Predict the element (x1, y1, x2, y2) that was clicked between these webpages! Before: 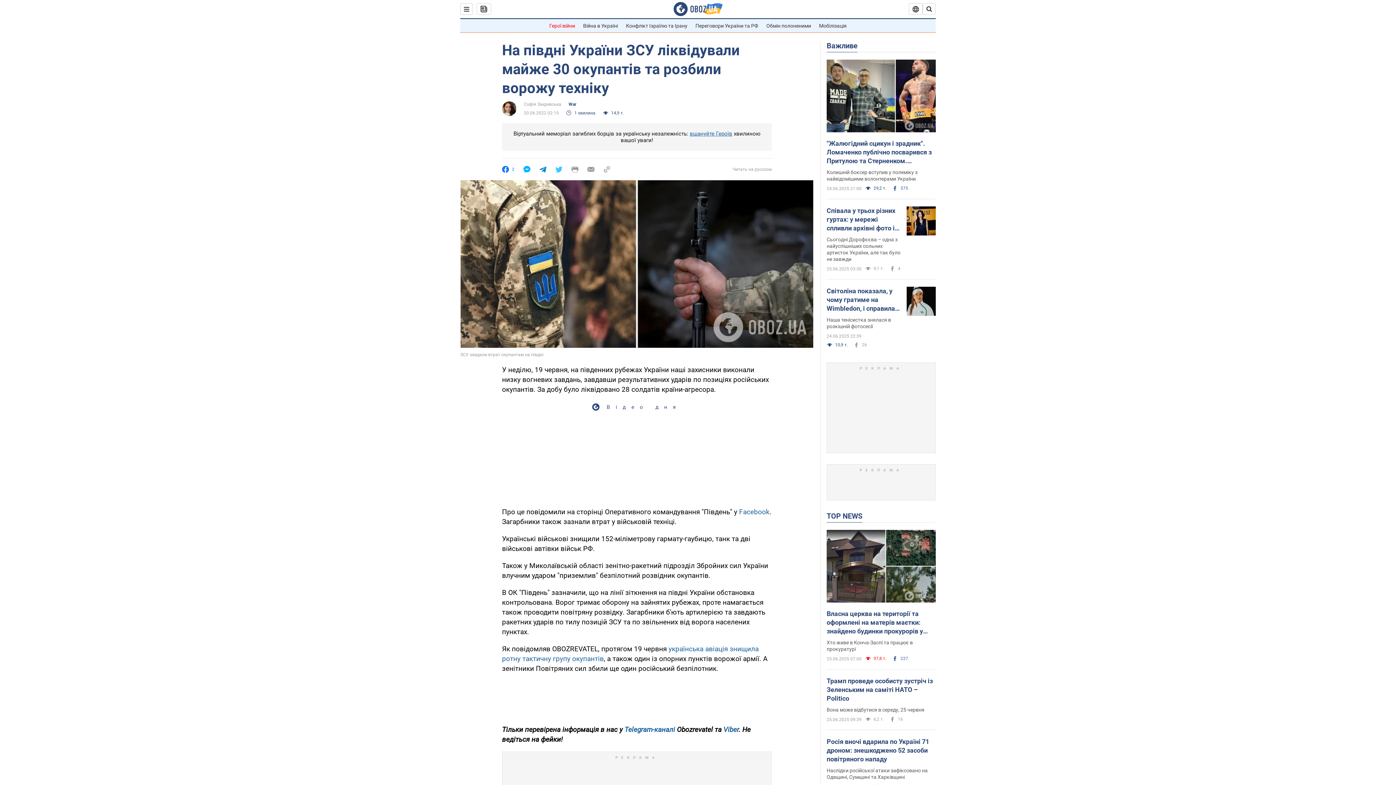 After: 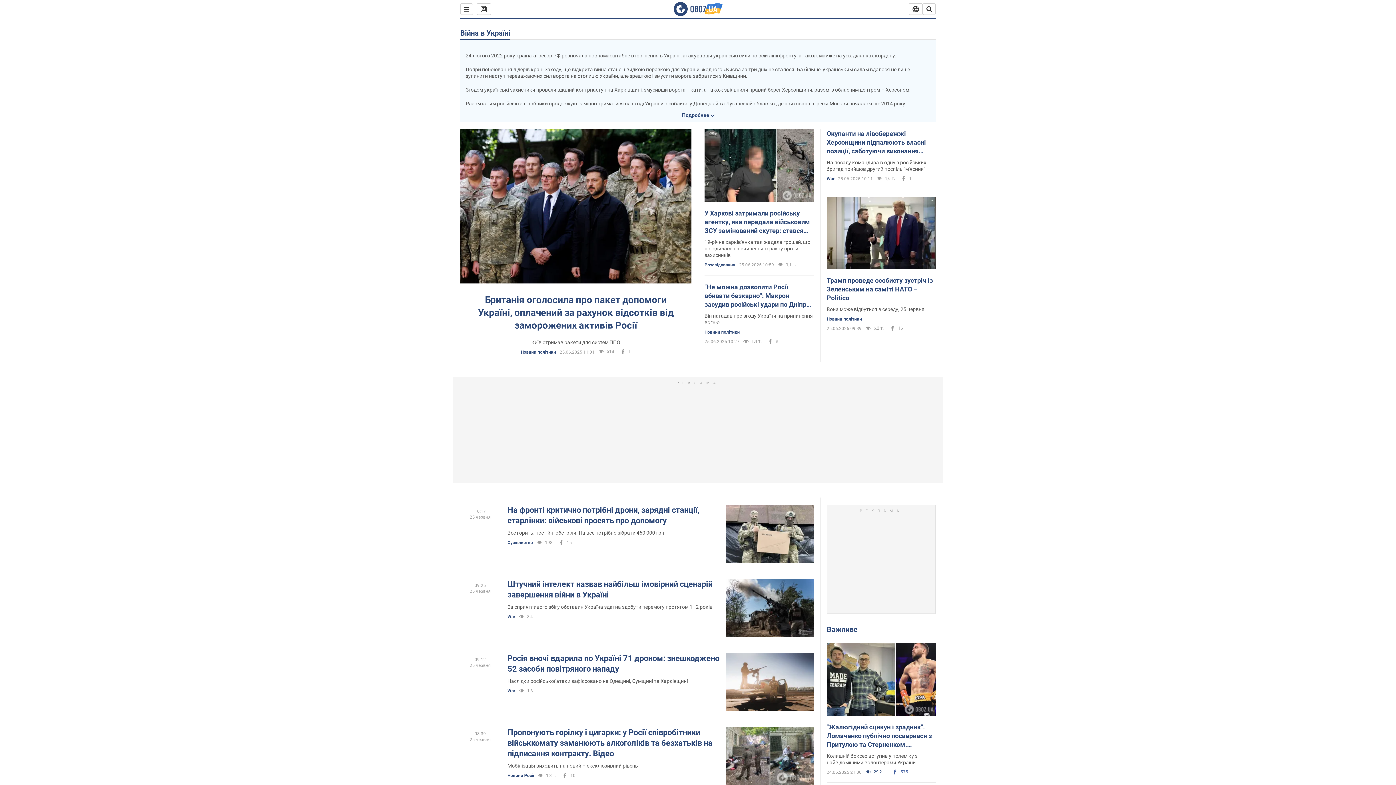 Action: bbox: (583, 22, 618, 28) label: Війна в Україні